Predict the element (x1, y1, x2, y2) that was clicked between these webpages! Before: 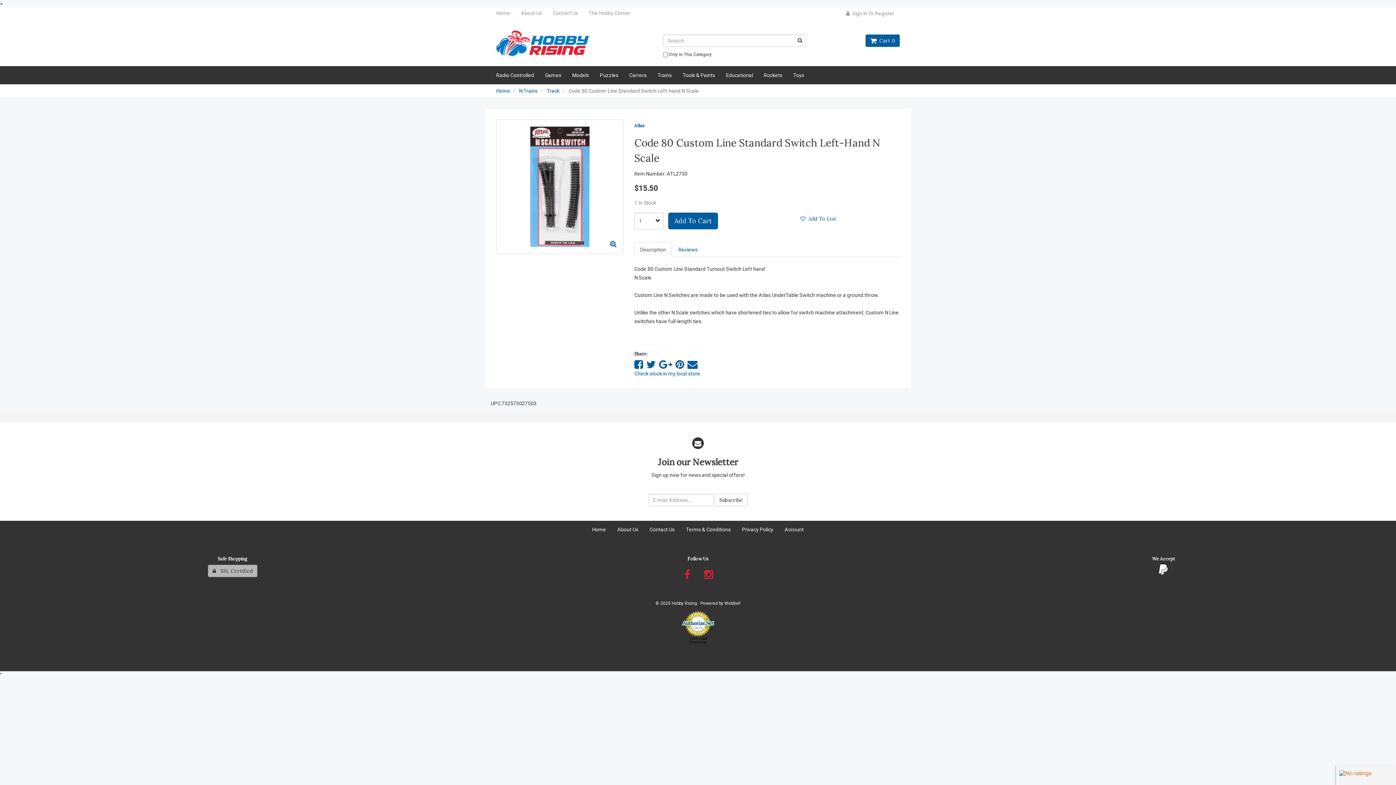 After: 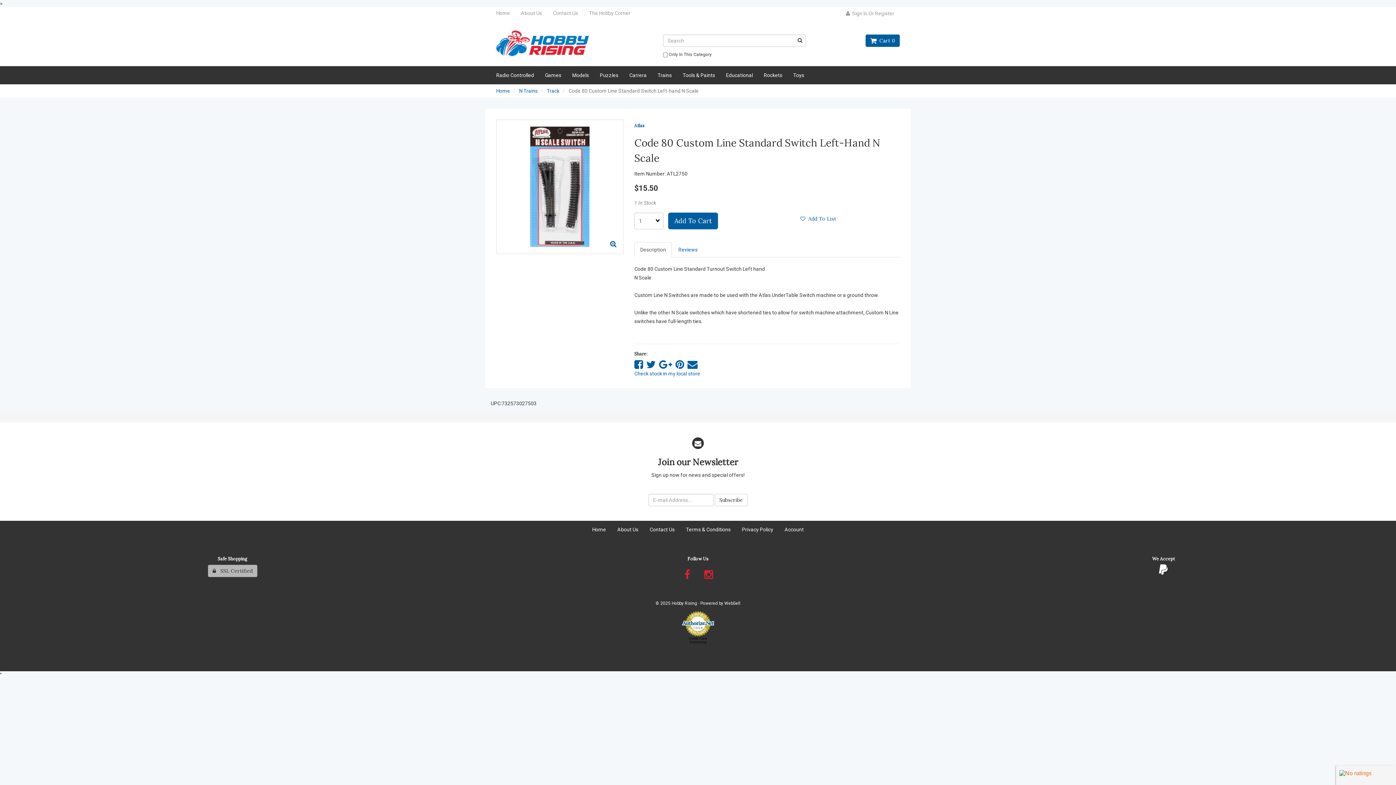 Action: bbox: (207, 565, 257, 577) label:    SSL Certified